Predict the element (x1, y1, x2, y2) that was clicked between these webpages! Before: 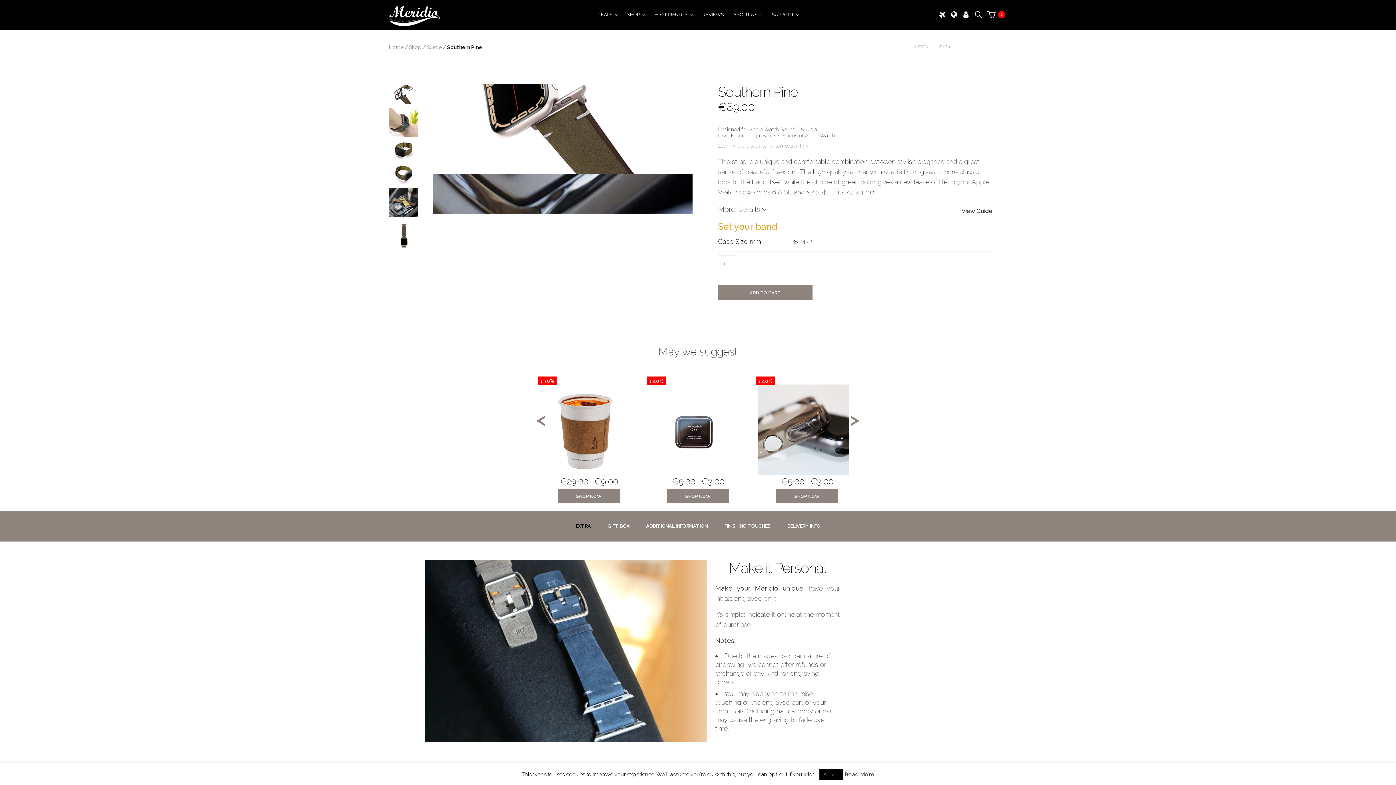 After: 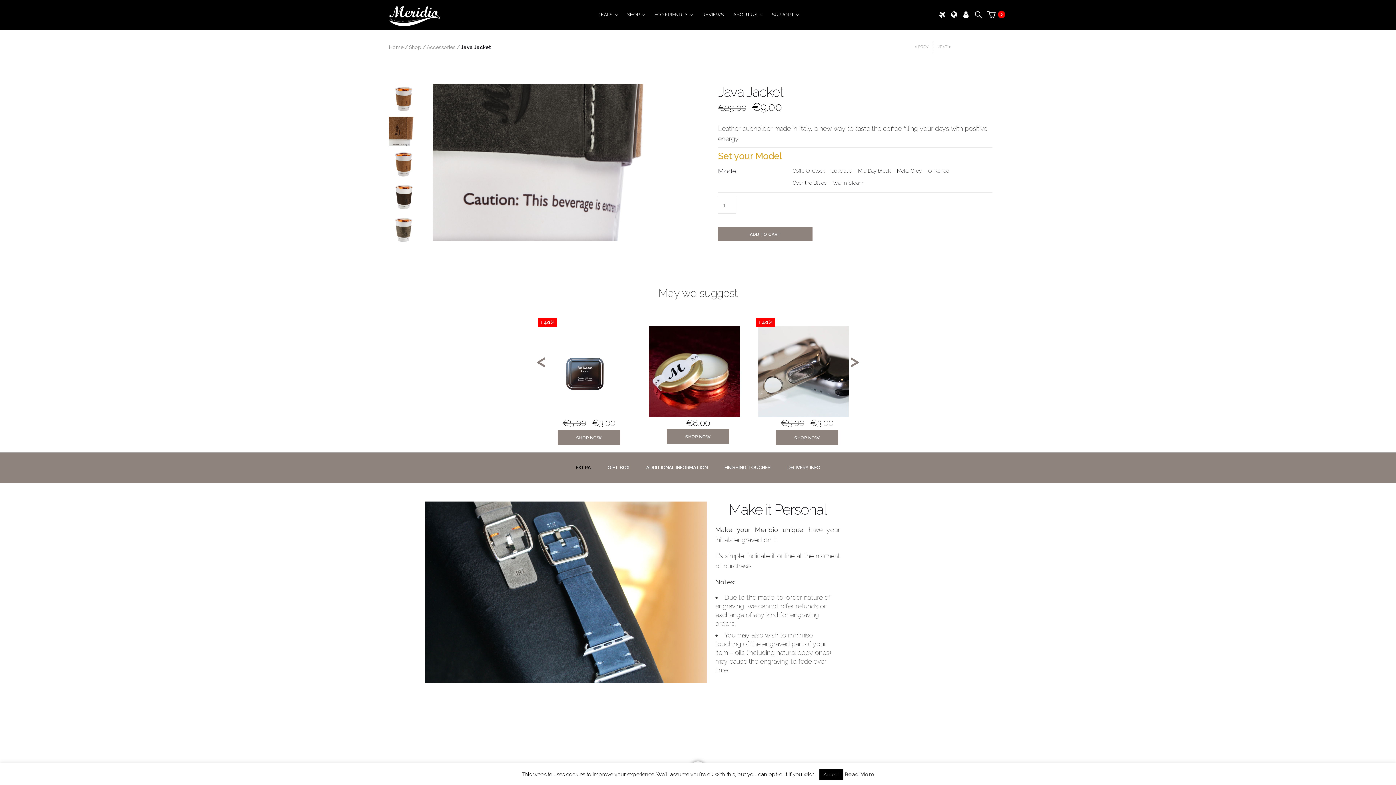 Action: label: SHOP NOW bbox: (557, 489, 620, 503)